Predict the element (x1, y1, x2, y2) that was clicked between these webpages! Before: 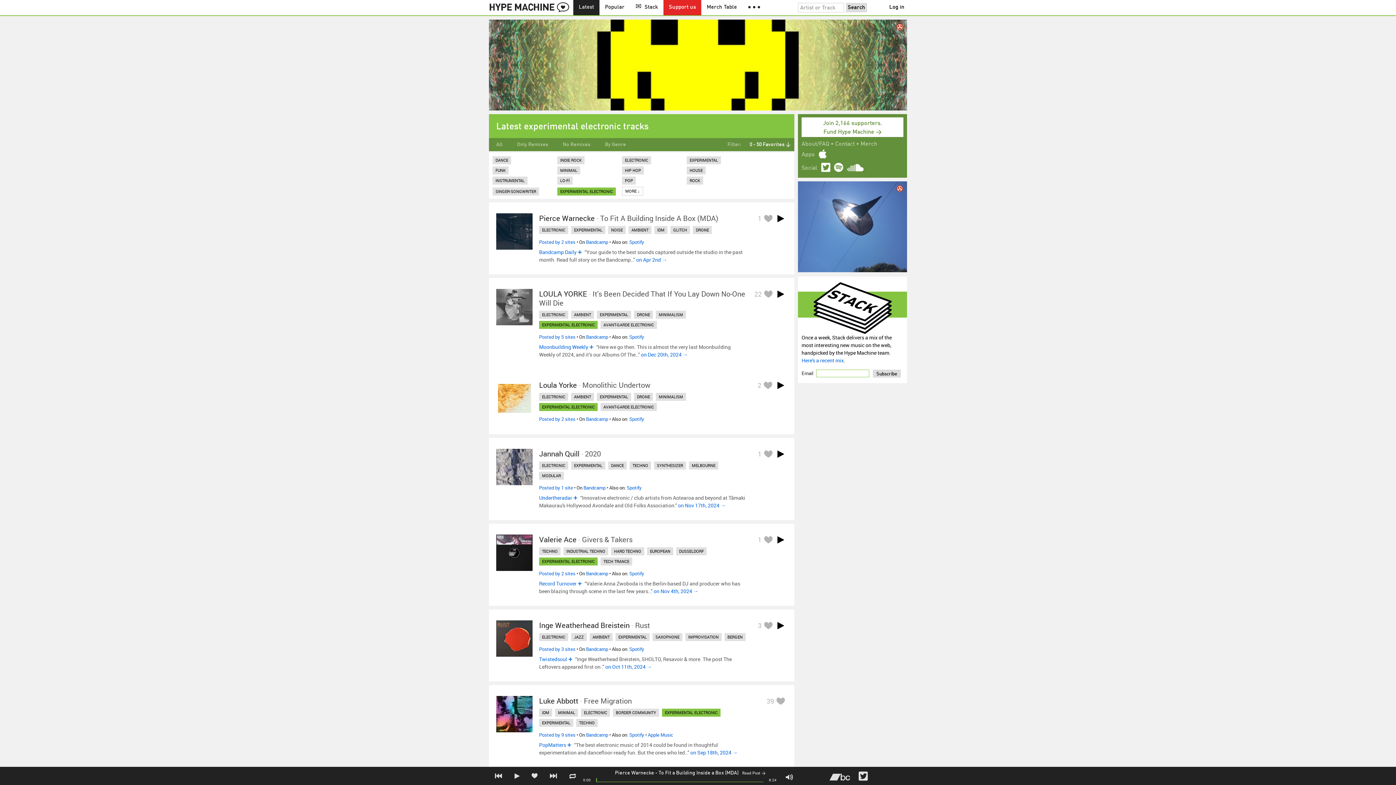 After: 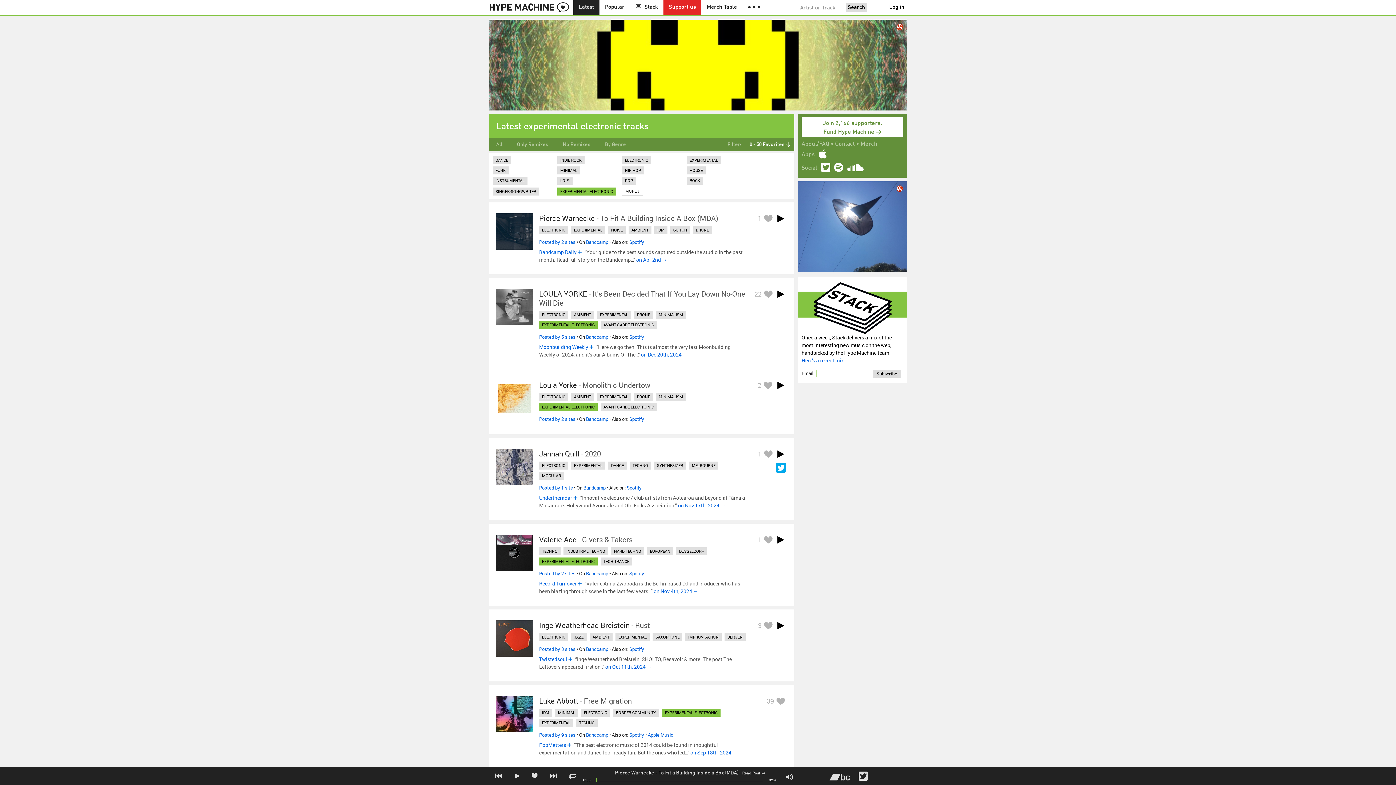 Action: bbox: (626, 484, 641, 491) label: Spotify